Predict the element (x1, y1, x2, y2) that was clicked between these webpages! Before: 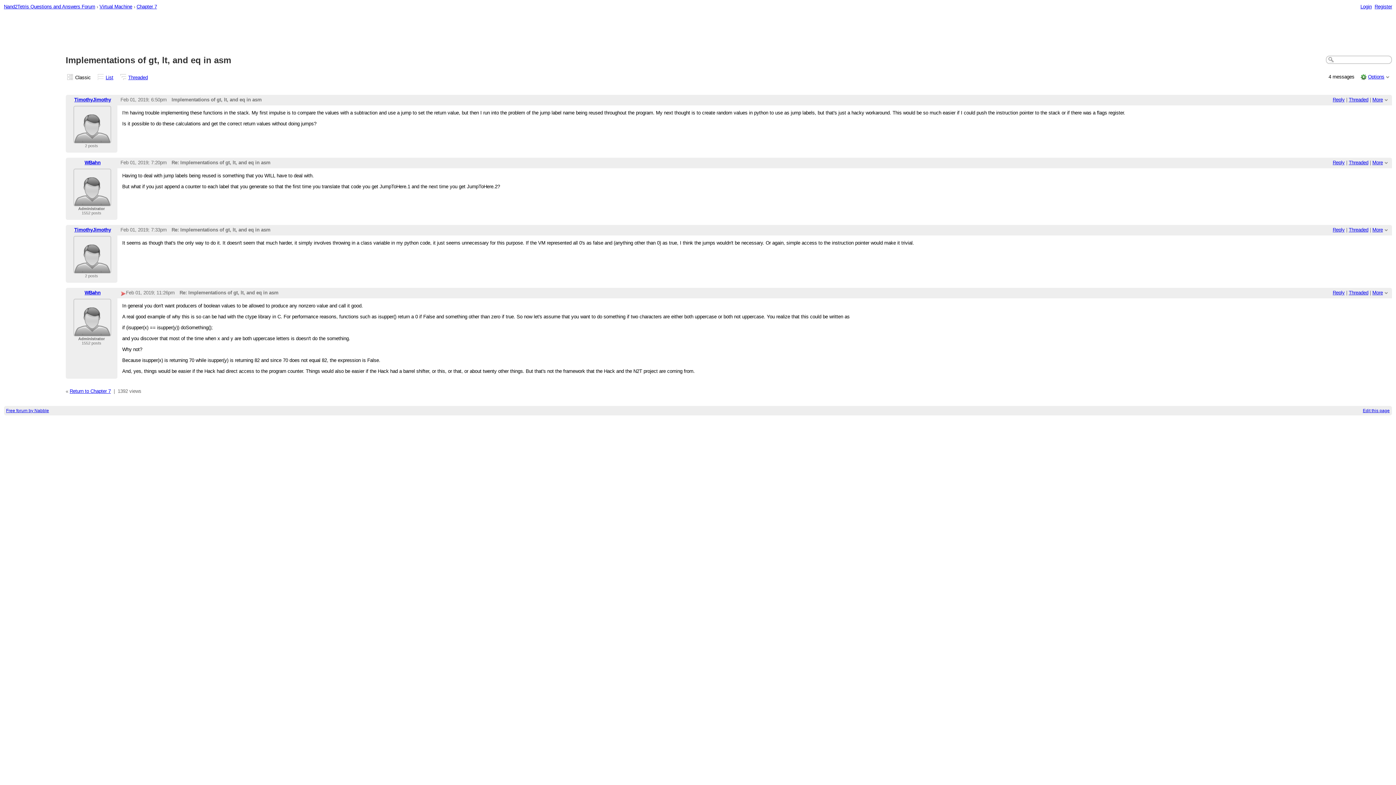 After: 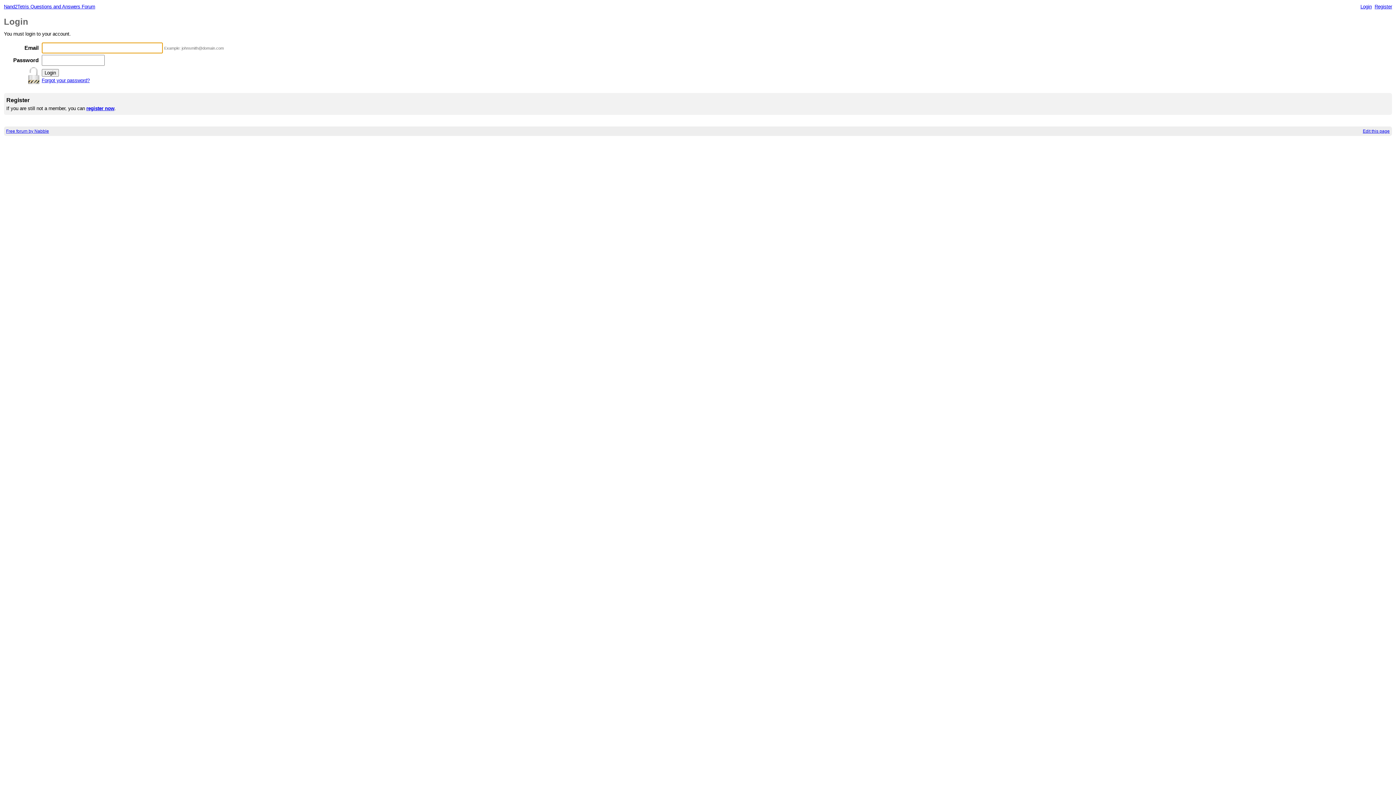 Action: bbox: (1333, 227, 1345, 232) label: Reply